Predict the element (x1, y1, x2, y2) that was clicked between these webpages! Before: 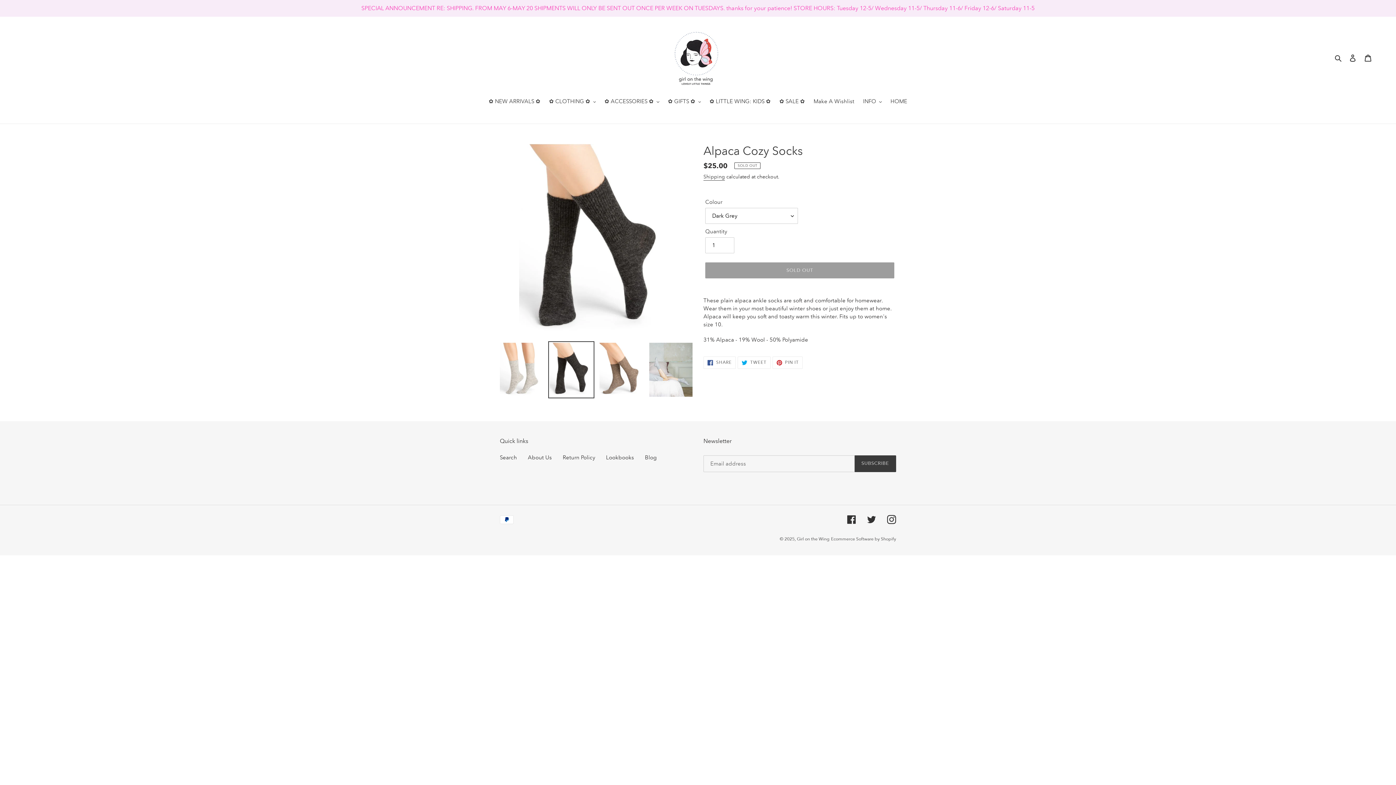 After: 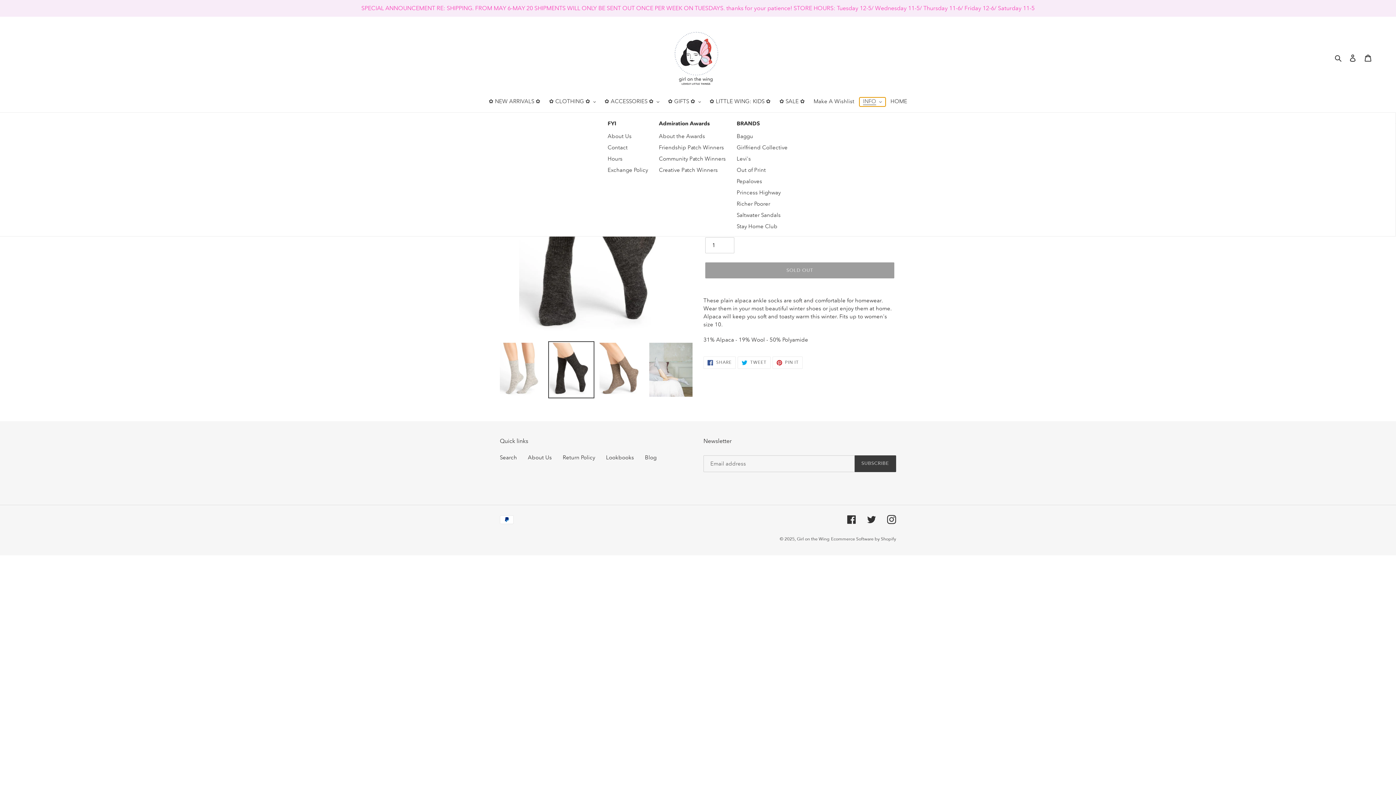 Action: label: INFO bbox: (859, 97, 885, 106)